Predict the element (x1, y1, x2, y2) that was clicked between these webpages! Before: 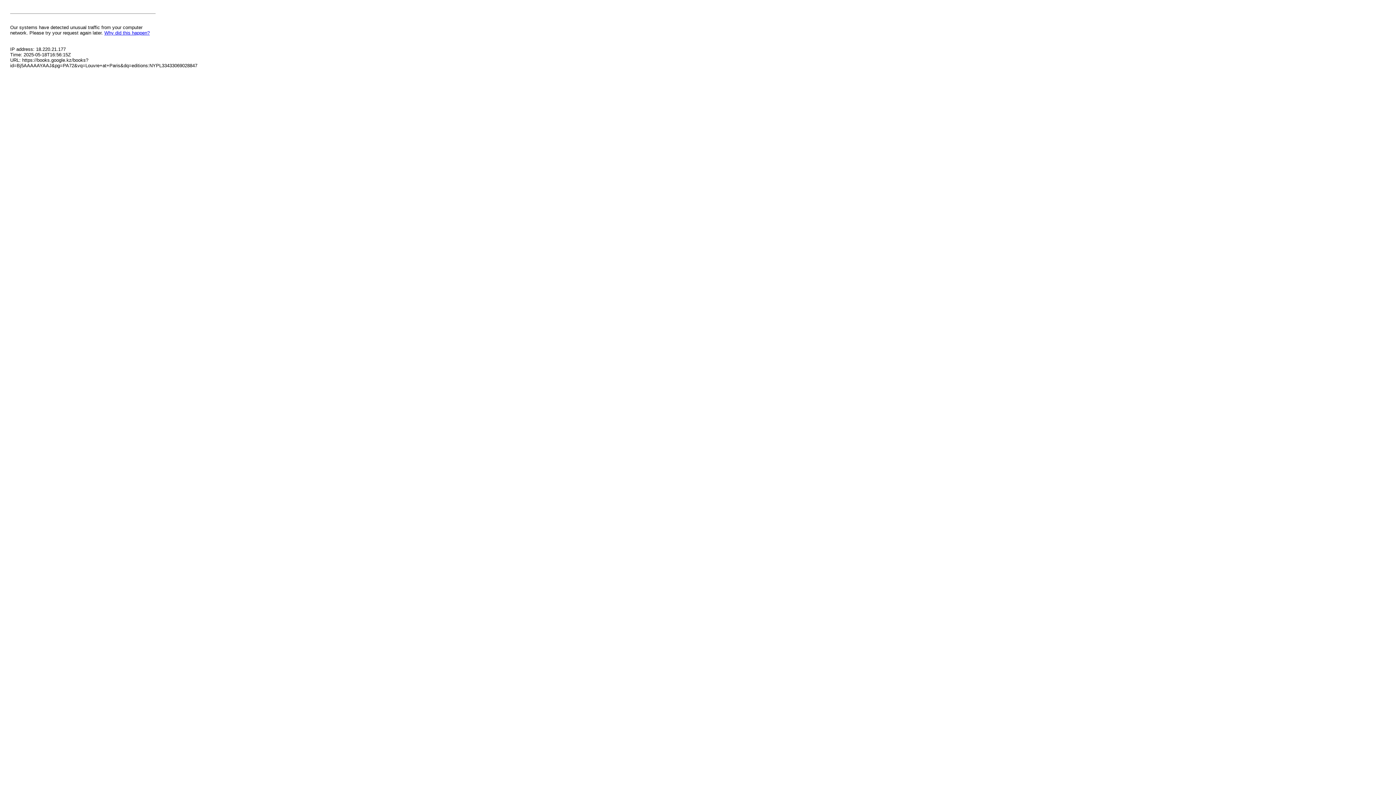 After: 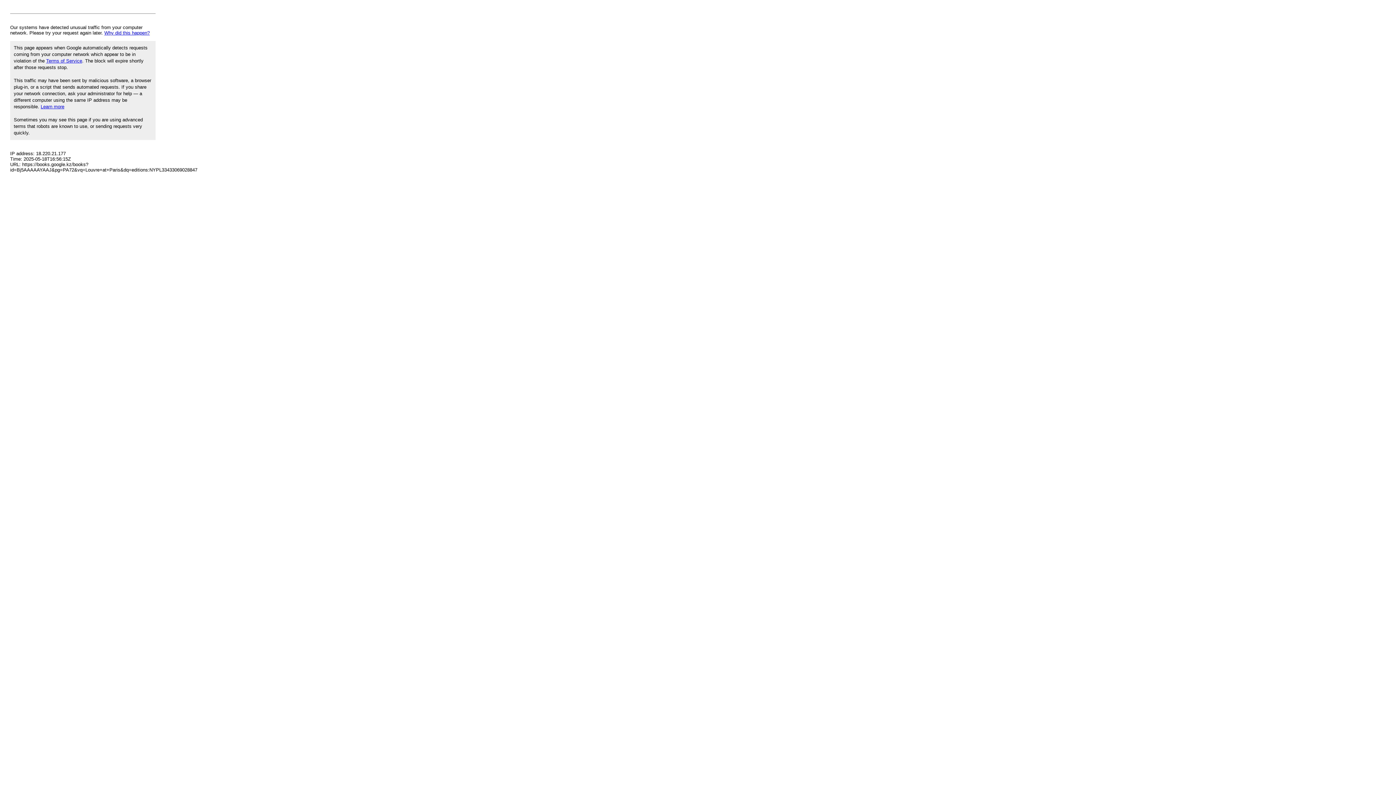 Action: bbox: (104, 30, 149, 35) label: Why did this happen?